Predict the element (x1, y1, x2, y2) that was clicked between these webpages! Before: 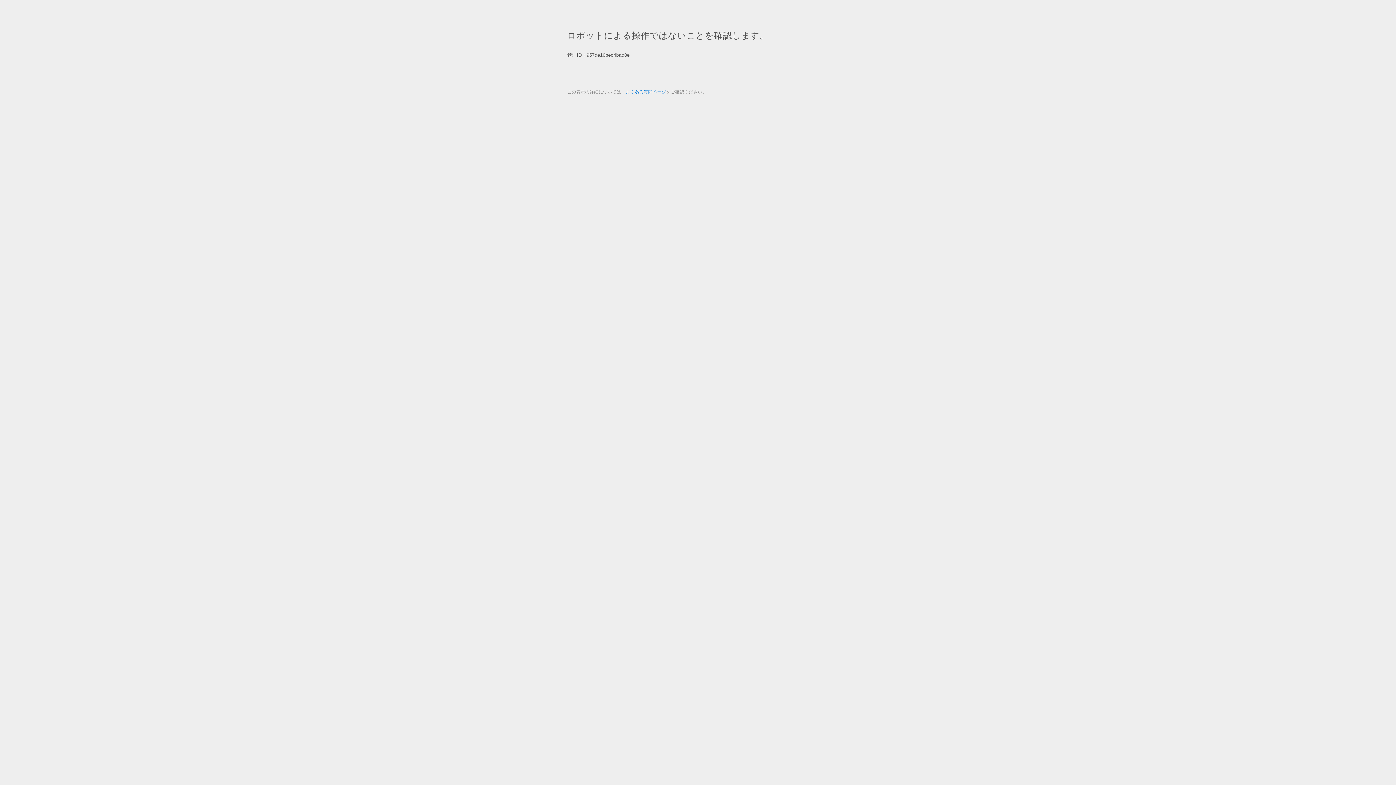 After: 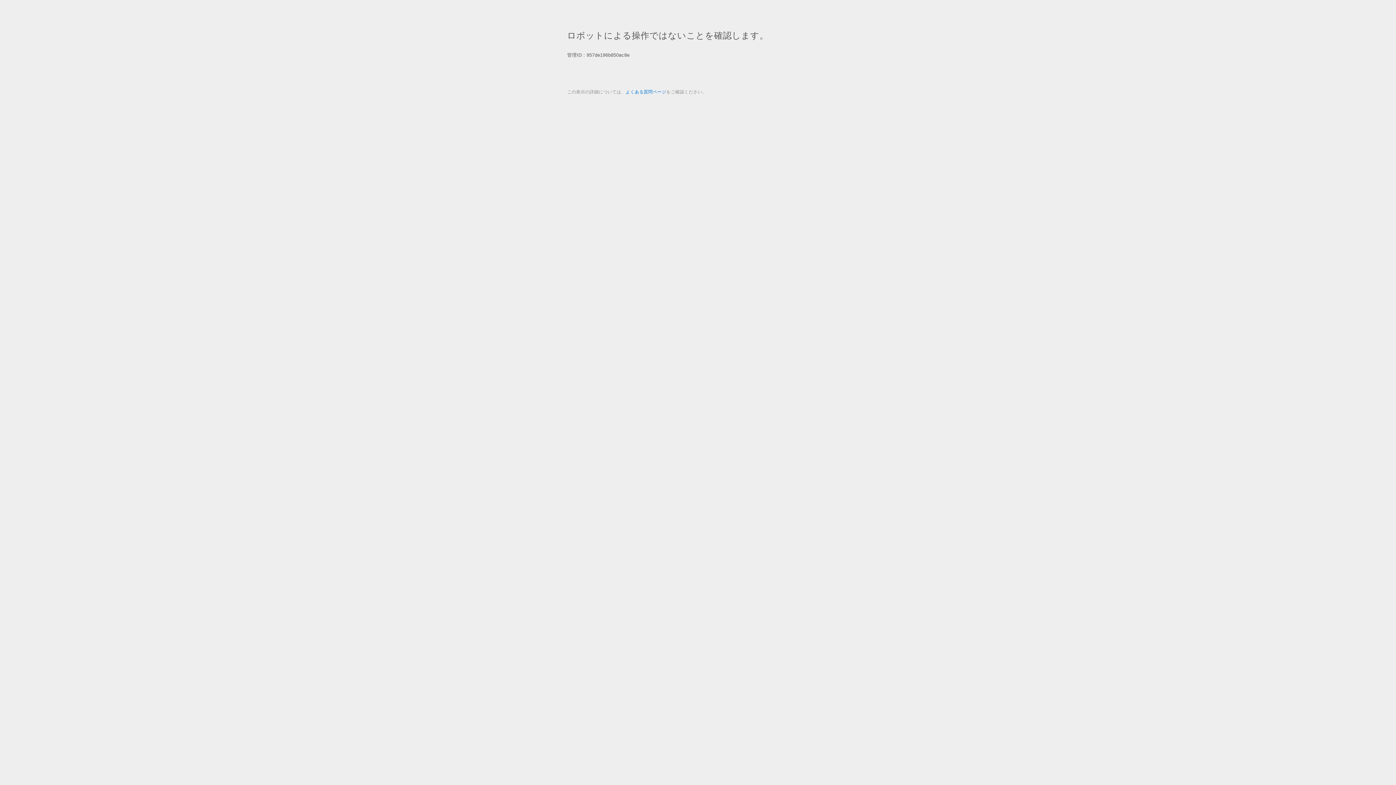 Action: bbox: (625, 89, 666, 94) label: よくある質問ページ